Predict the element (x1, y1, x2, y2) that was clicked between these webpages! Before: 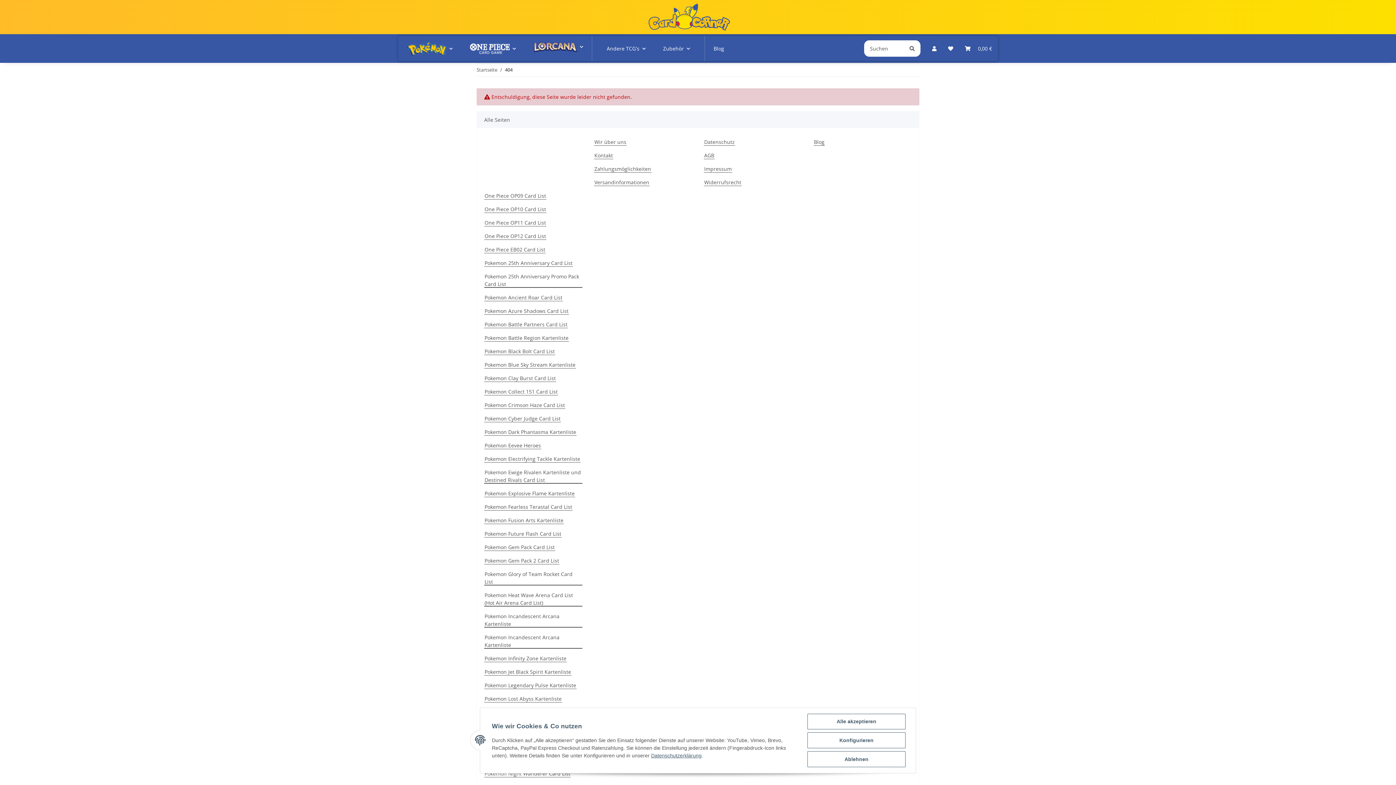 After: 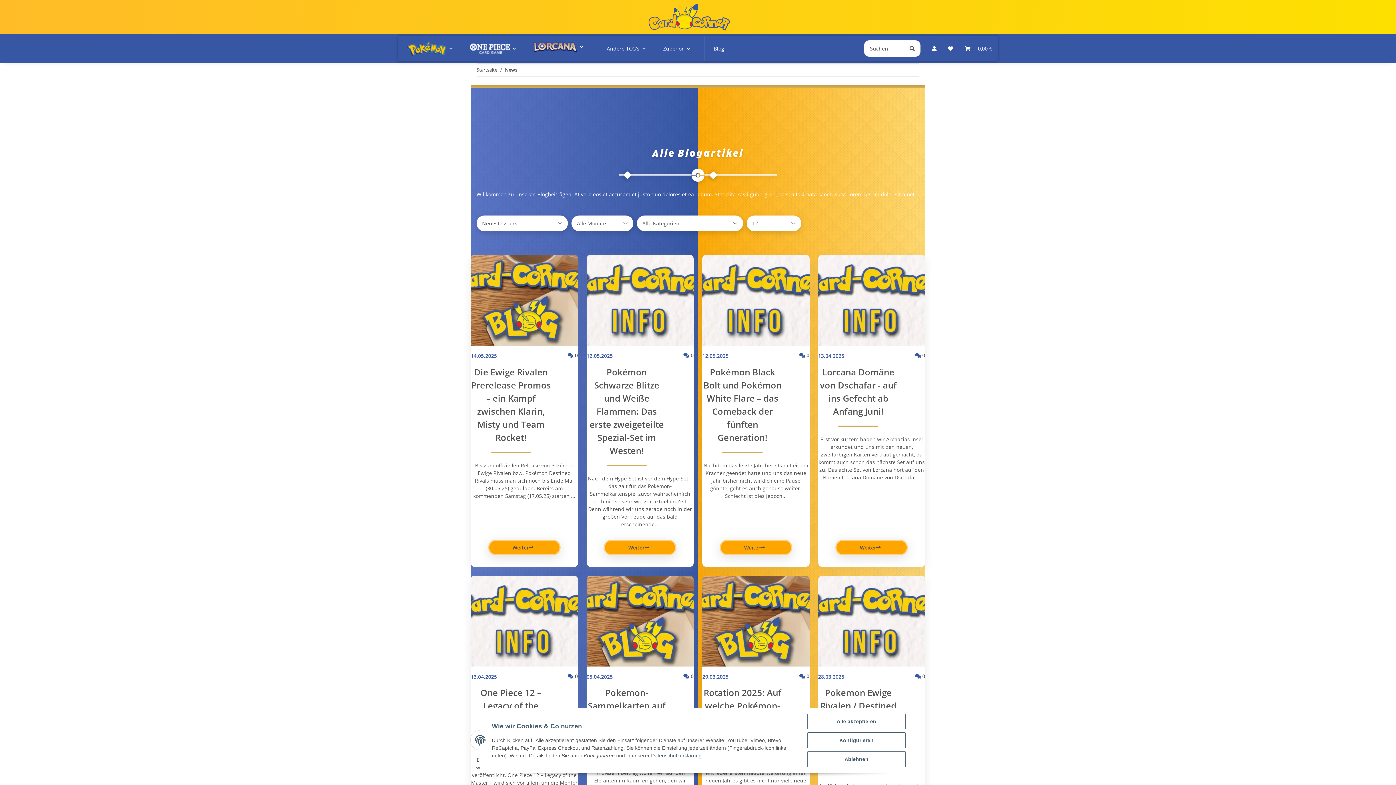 Action: bbox: (813, 138, 825, 145) label: Blog